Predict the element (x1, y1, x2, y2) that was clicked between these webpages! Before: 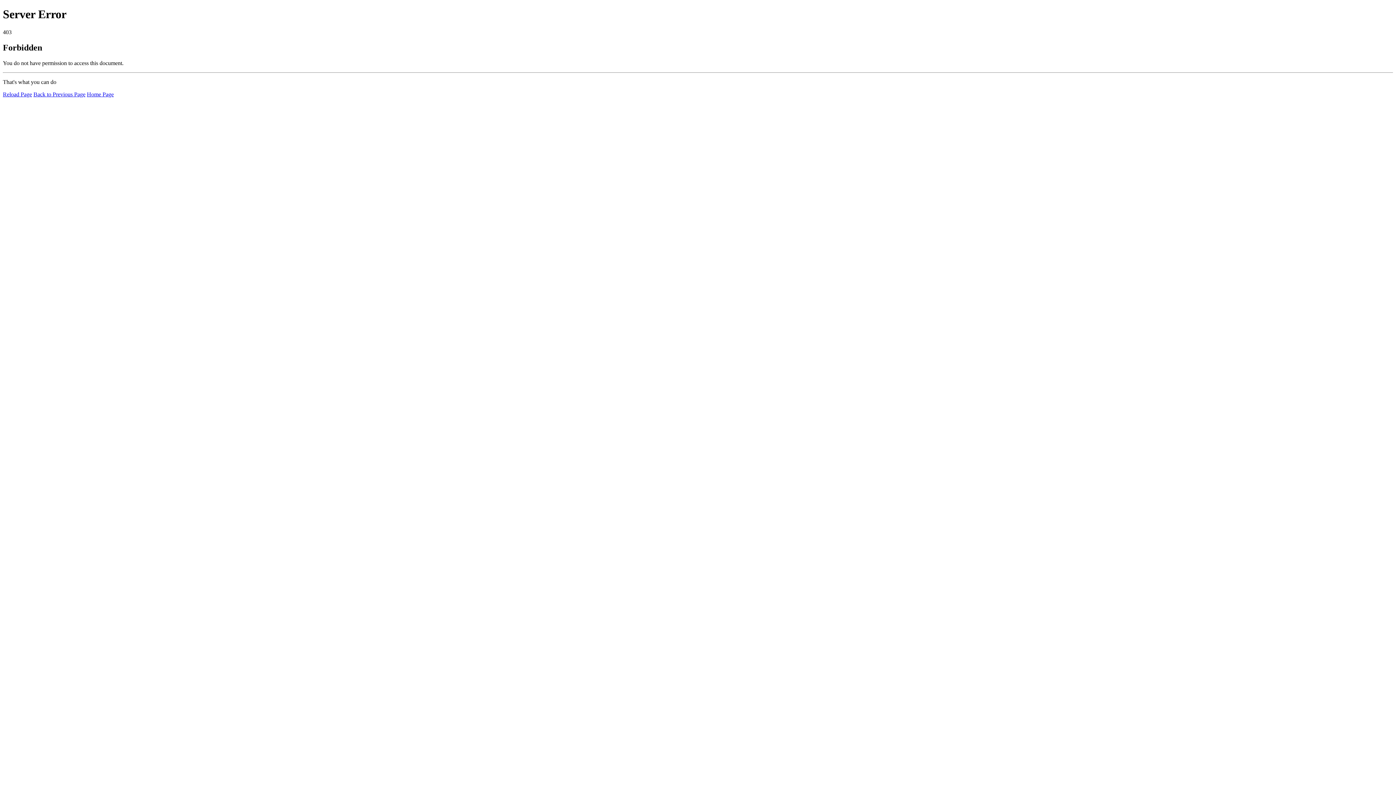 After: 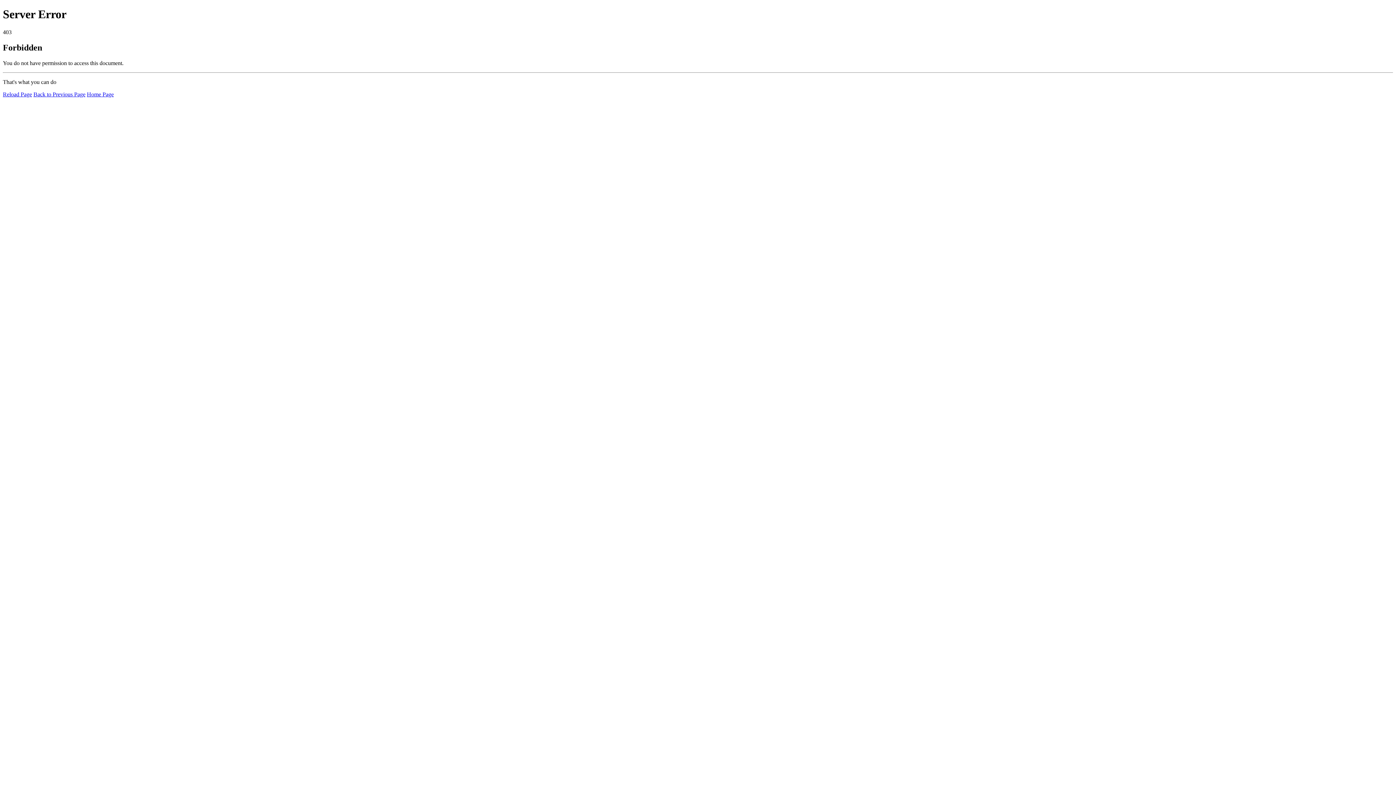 Action: label: Home Page bbox: (86, 91, 113, 97)